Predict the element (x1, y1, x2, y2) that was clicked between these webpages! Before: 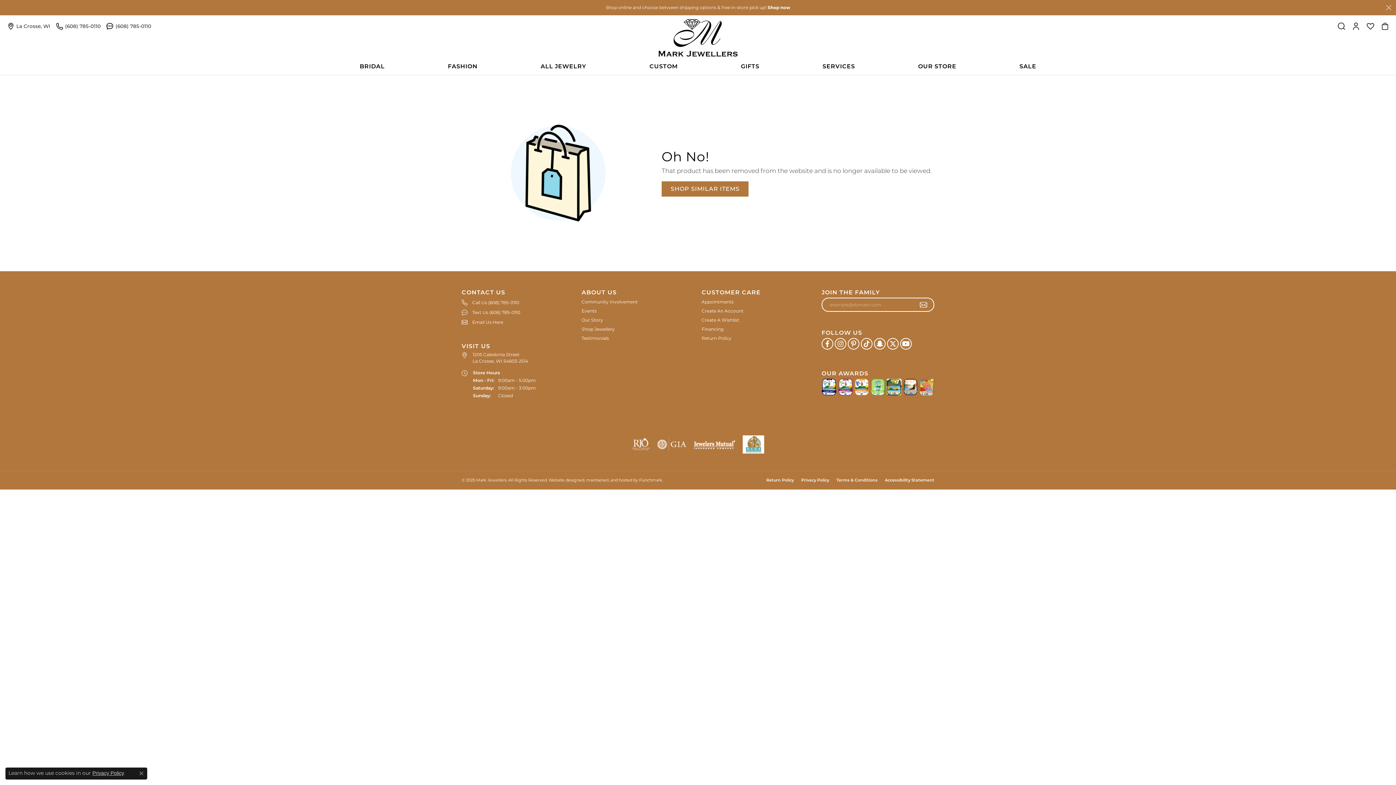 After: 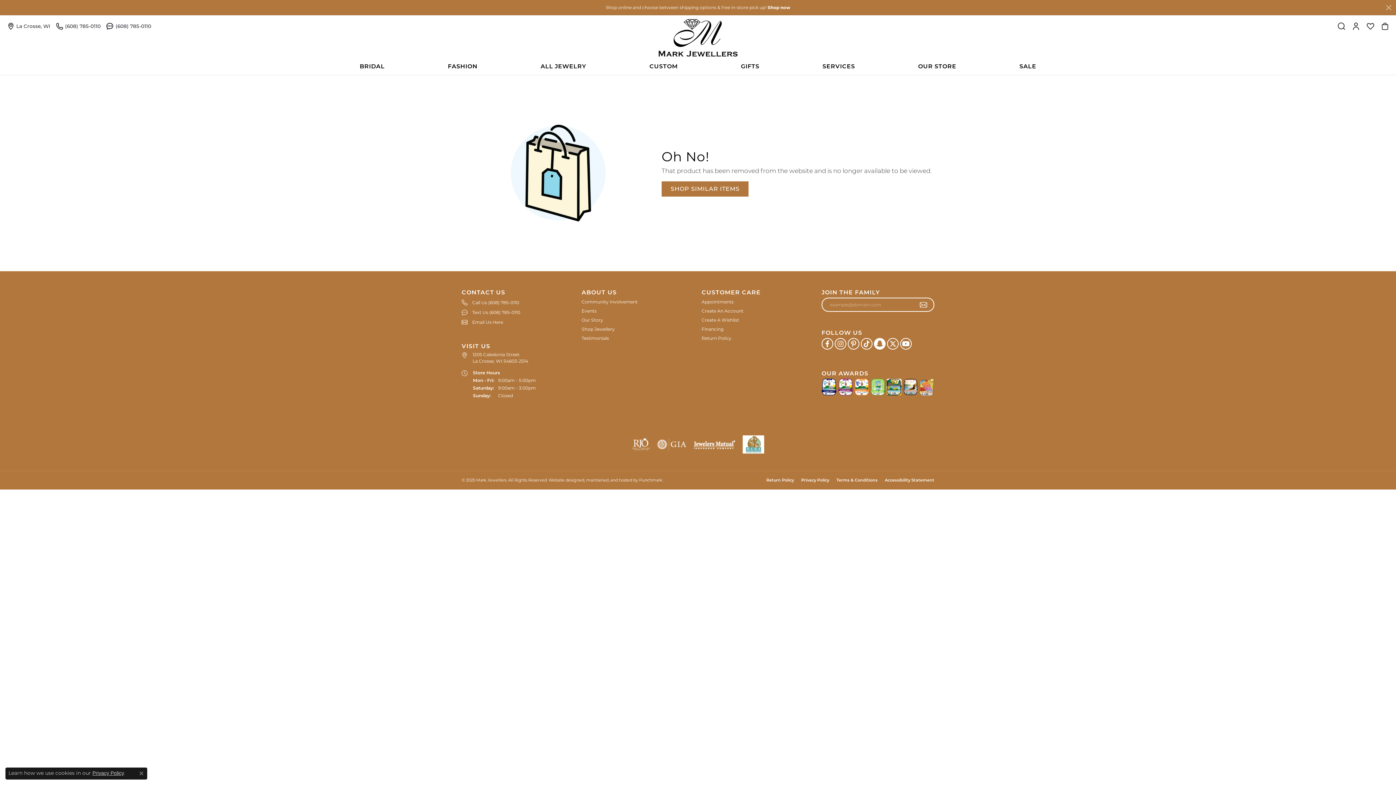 Action: label: Follow us on SnapChat bbox: (874, 338, 885, 349)